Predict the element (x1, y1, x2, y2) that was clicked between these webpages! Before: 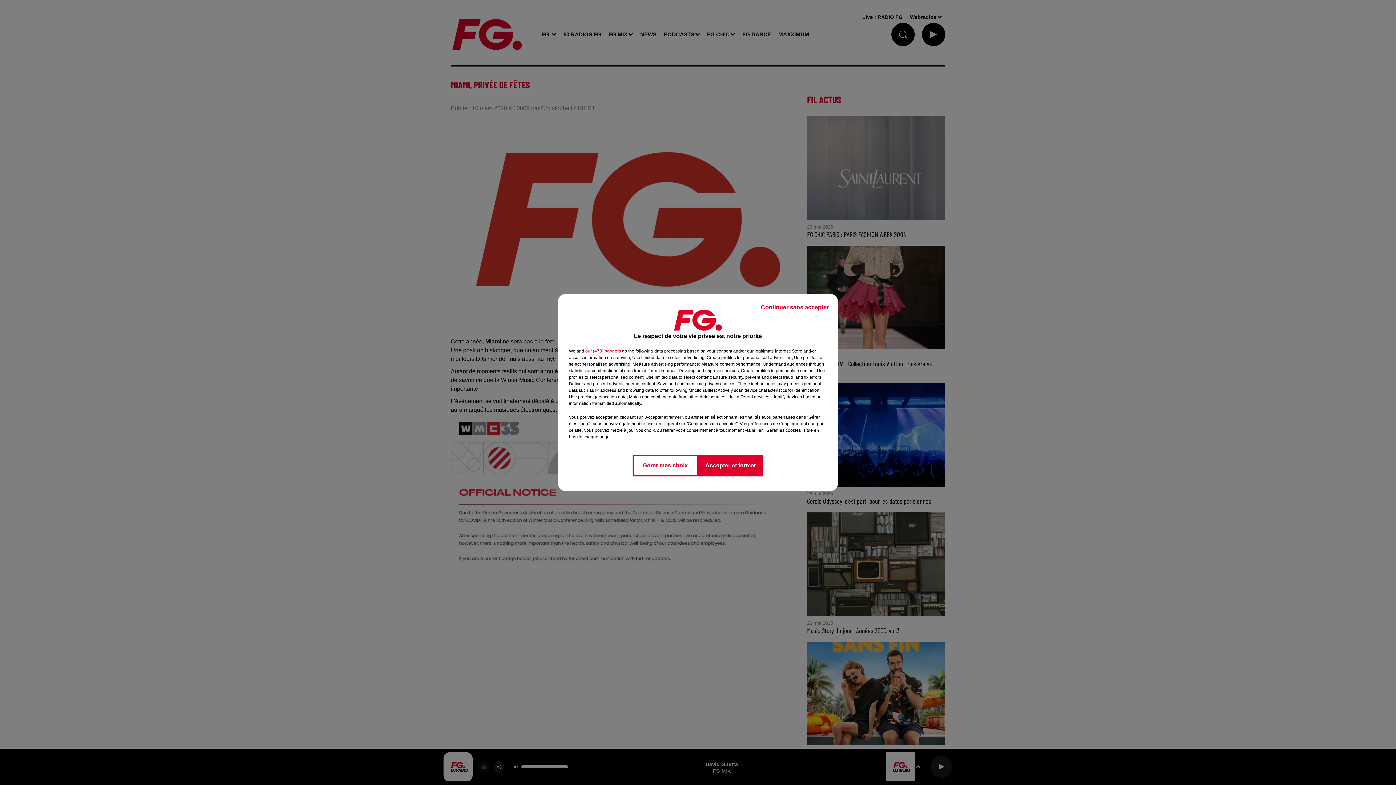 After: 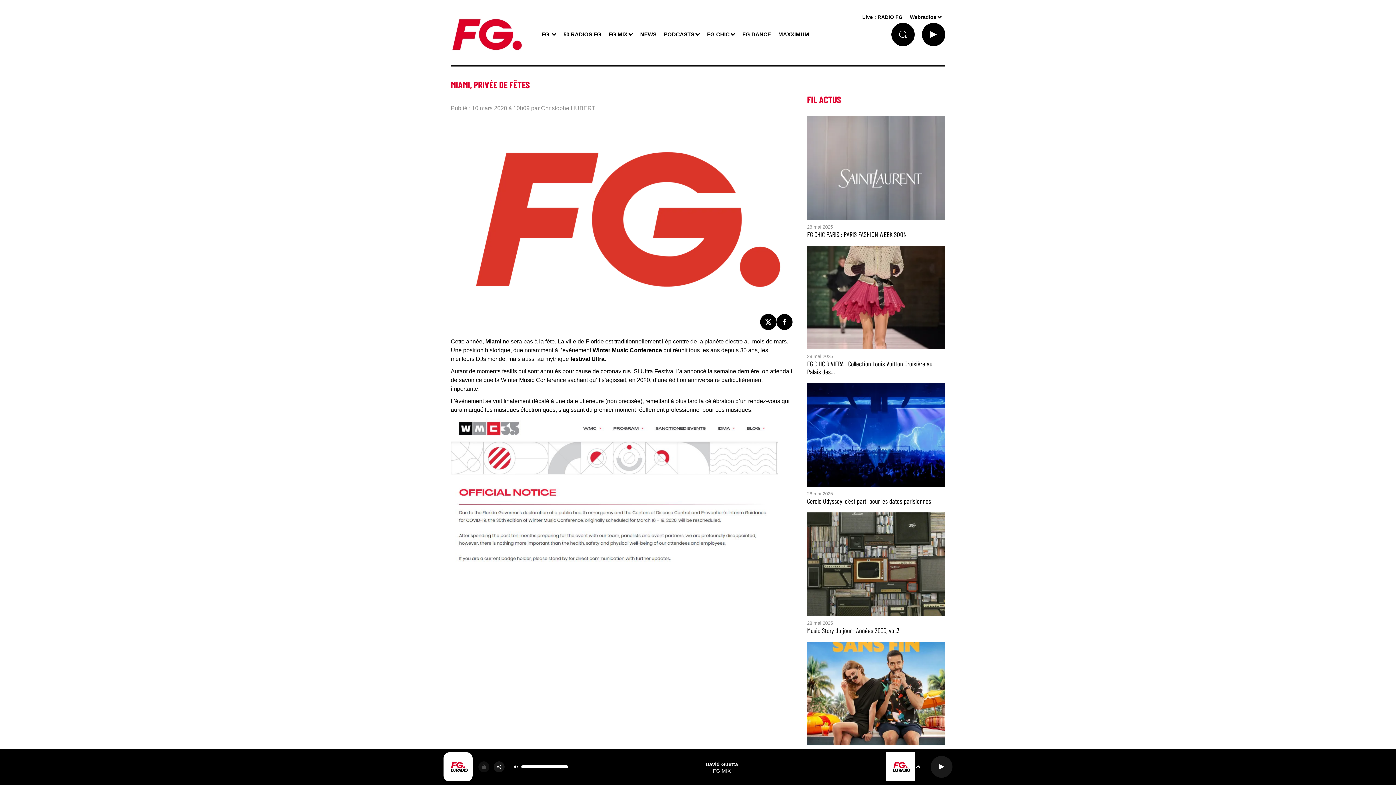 Action: label: Continuer sans accepter bbox: (755, 297, 834, 317)